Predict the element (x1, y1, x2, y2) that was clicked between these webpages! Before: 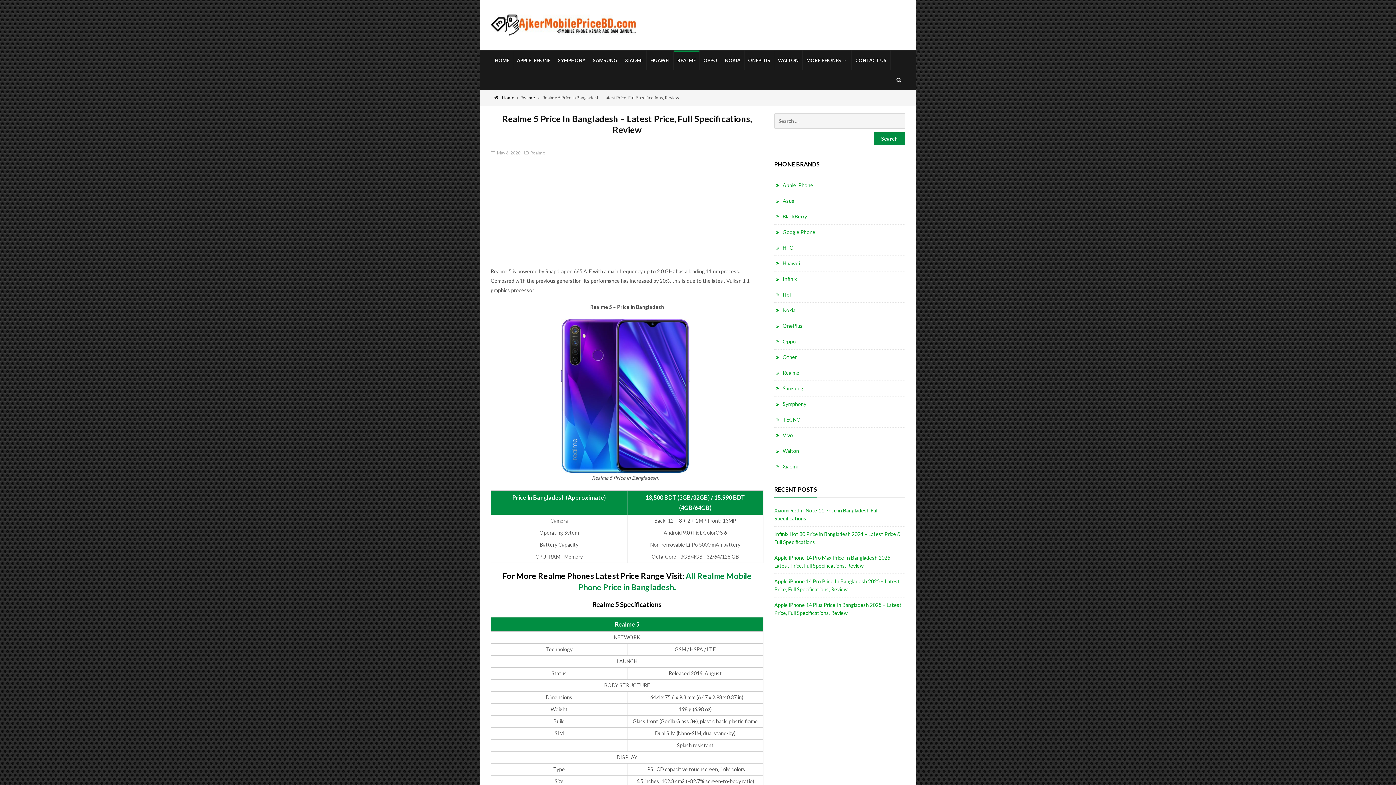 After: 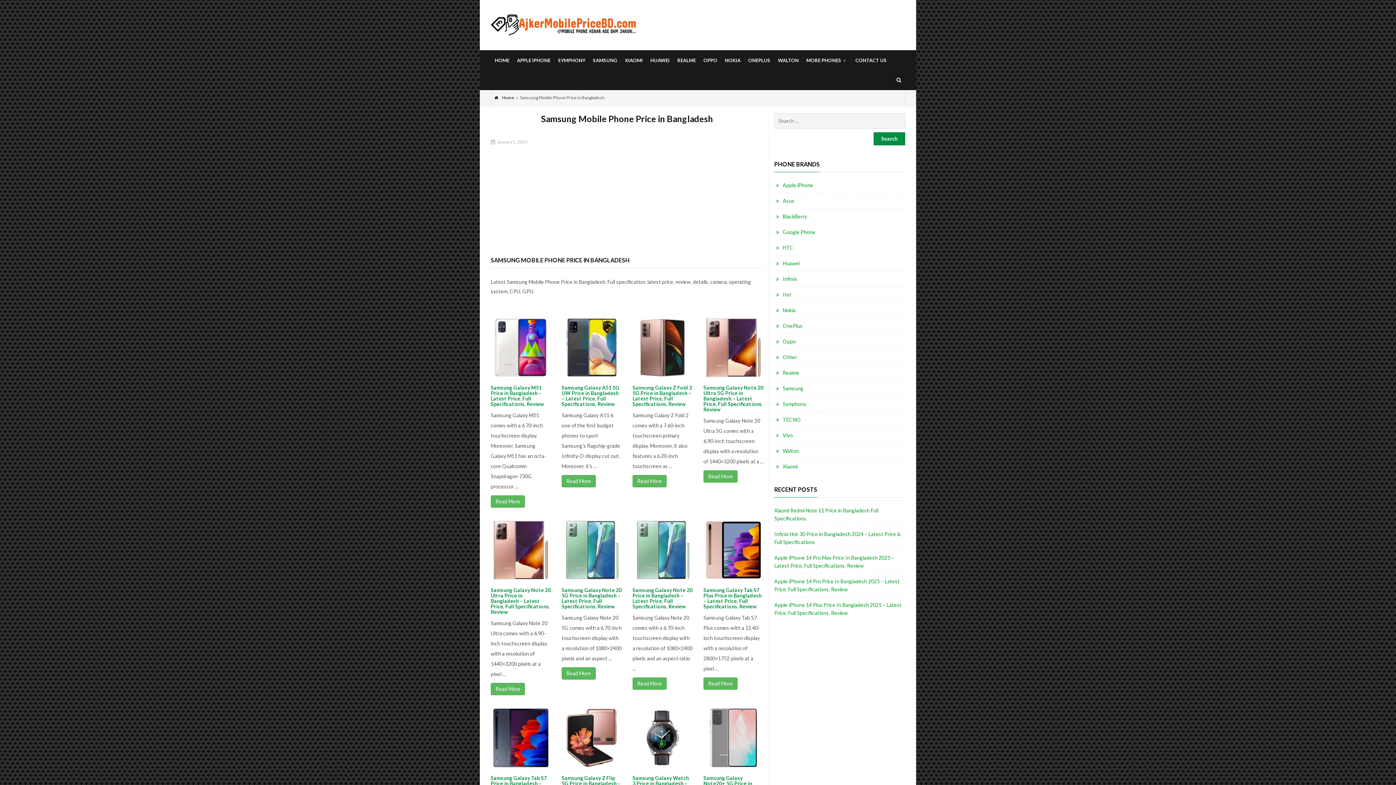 Action: label: SAMSUNG bbox: (589, 50, 621, 70)